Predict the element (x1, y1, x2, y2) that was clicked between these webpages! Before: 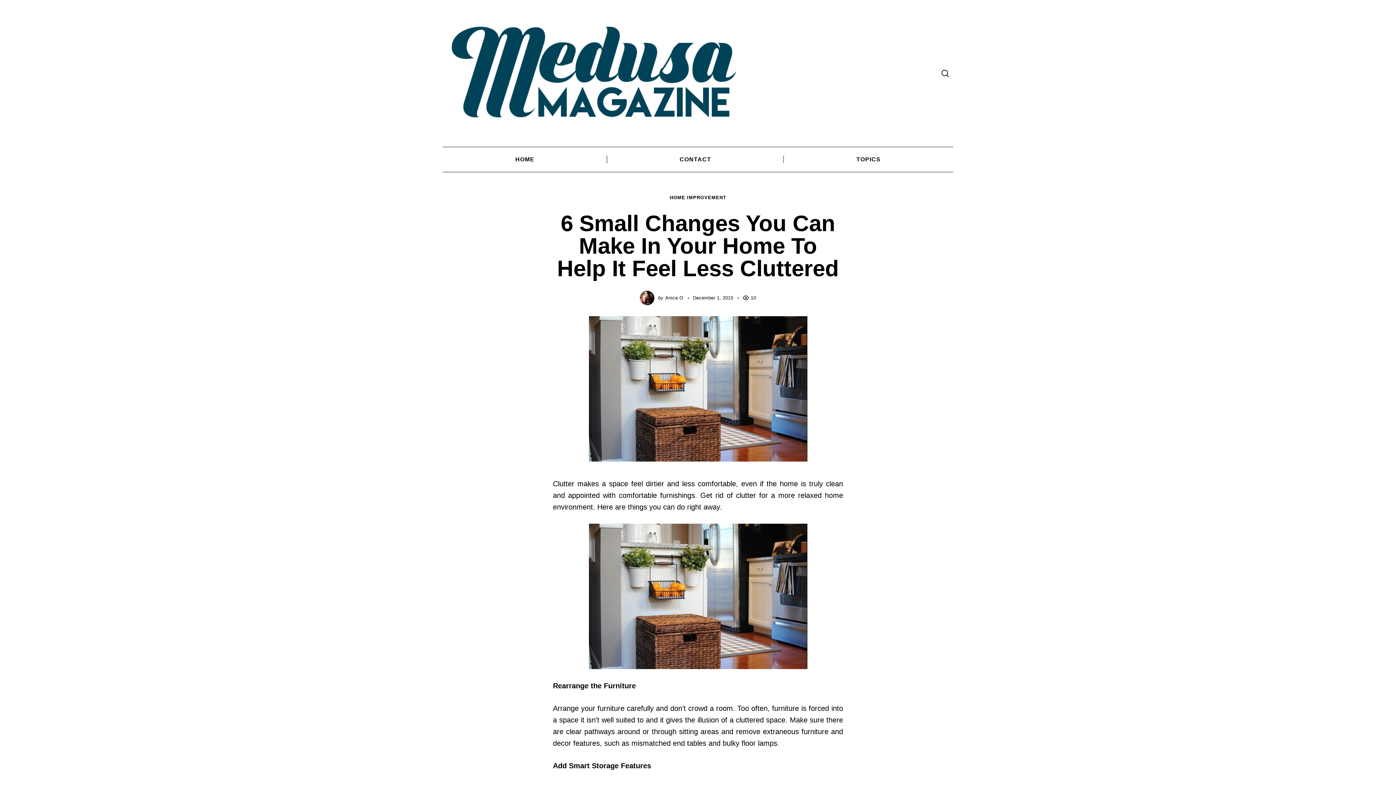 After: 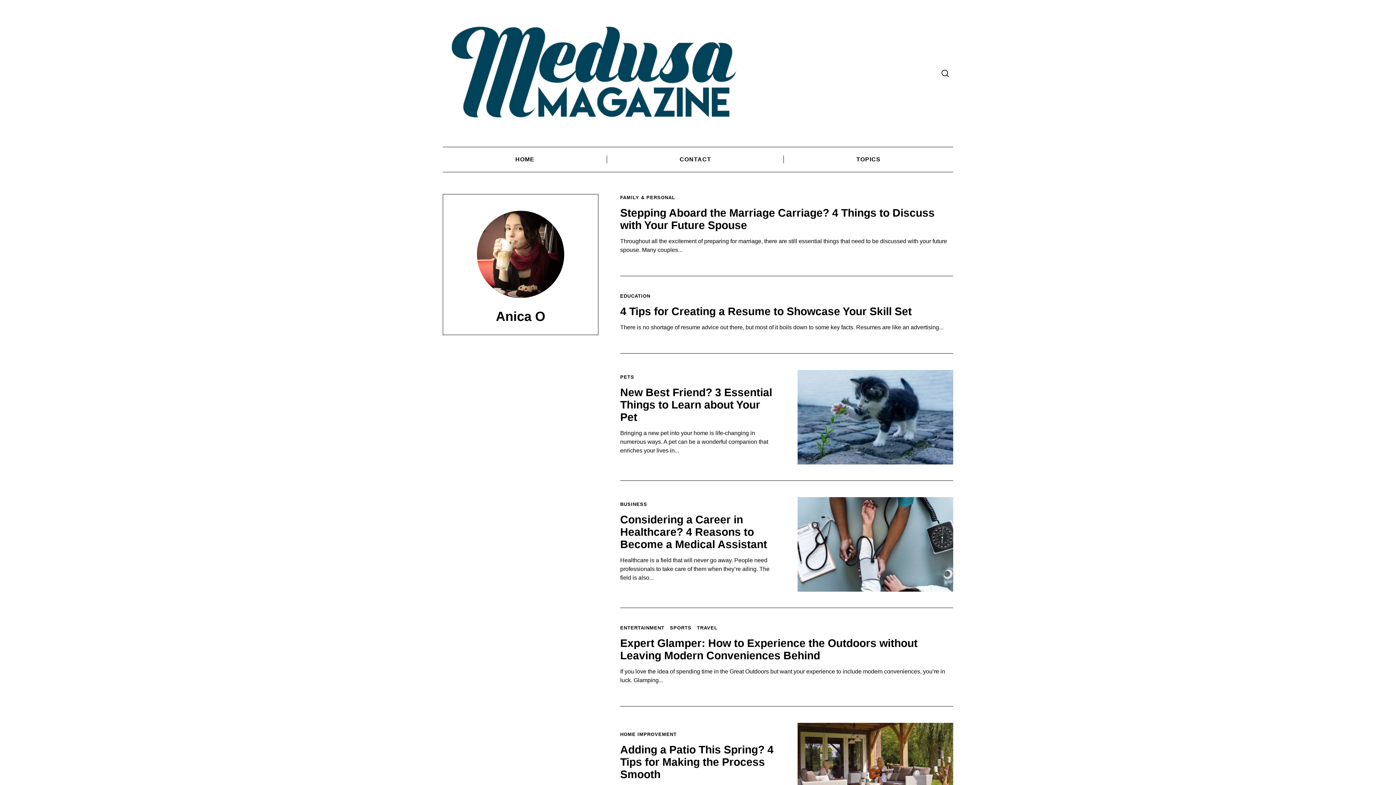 Action: label: Anica O bbox: (665, 295, 683, 300)